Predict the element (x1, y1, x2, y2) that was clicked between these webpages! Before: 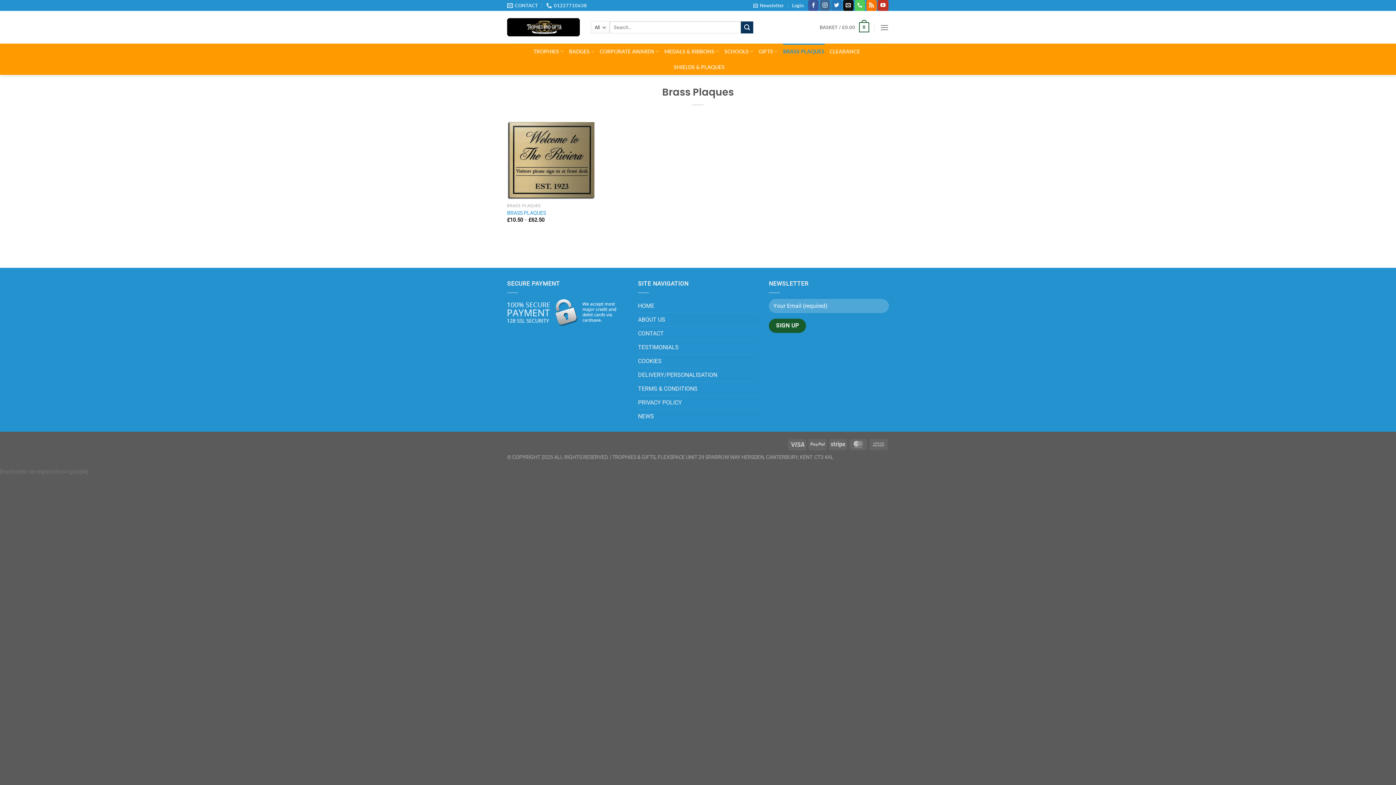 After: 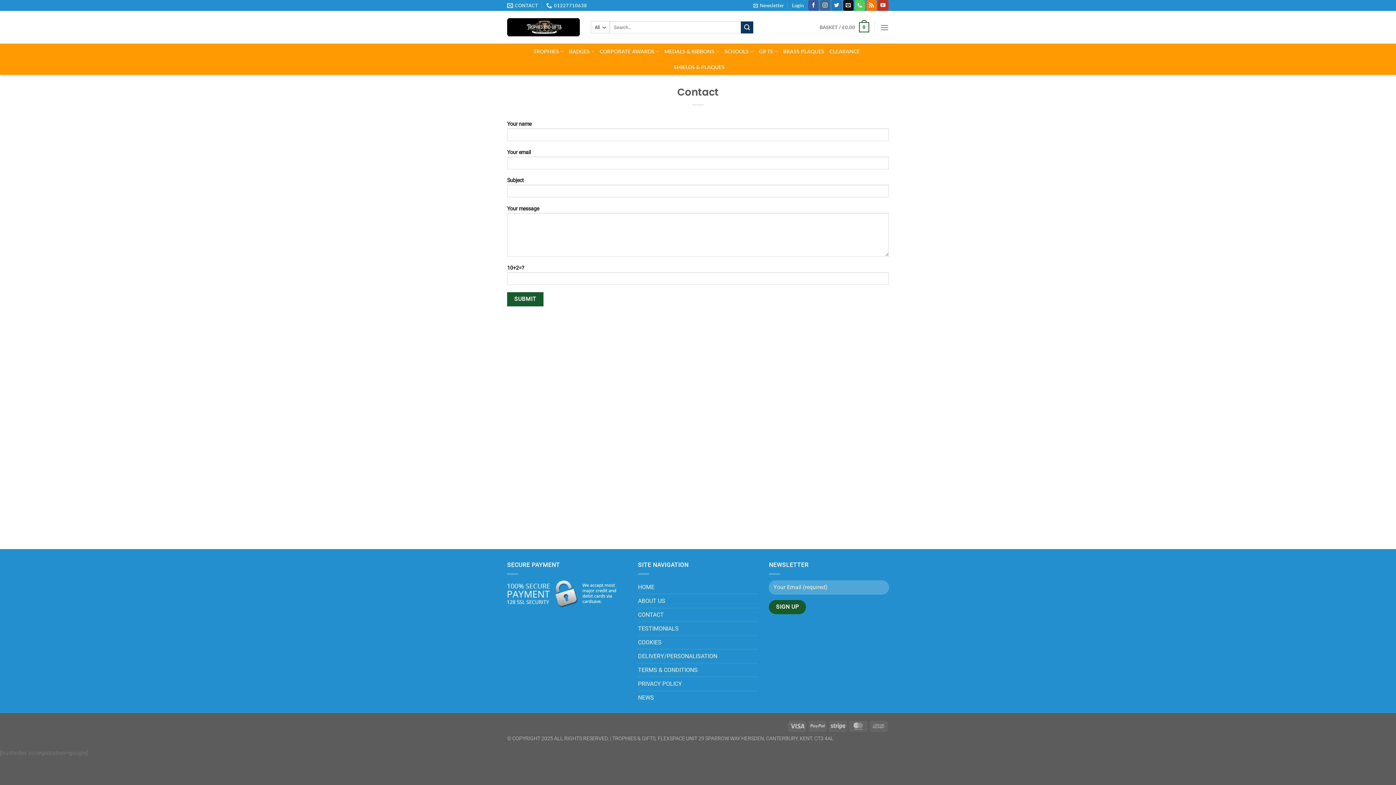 Action: bbox: (638, 326, 664, 340) label: CONTACT